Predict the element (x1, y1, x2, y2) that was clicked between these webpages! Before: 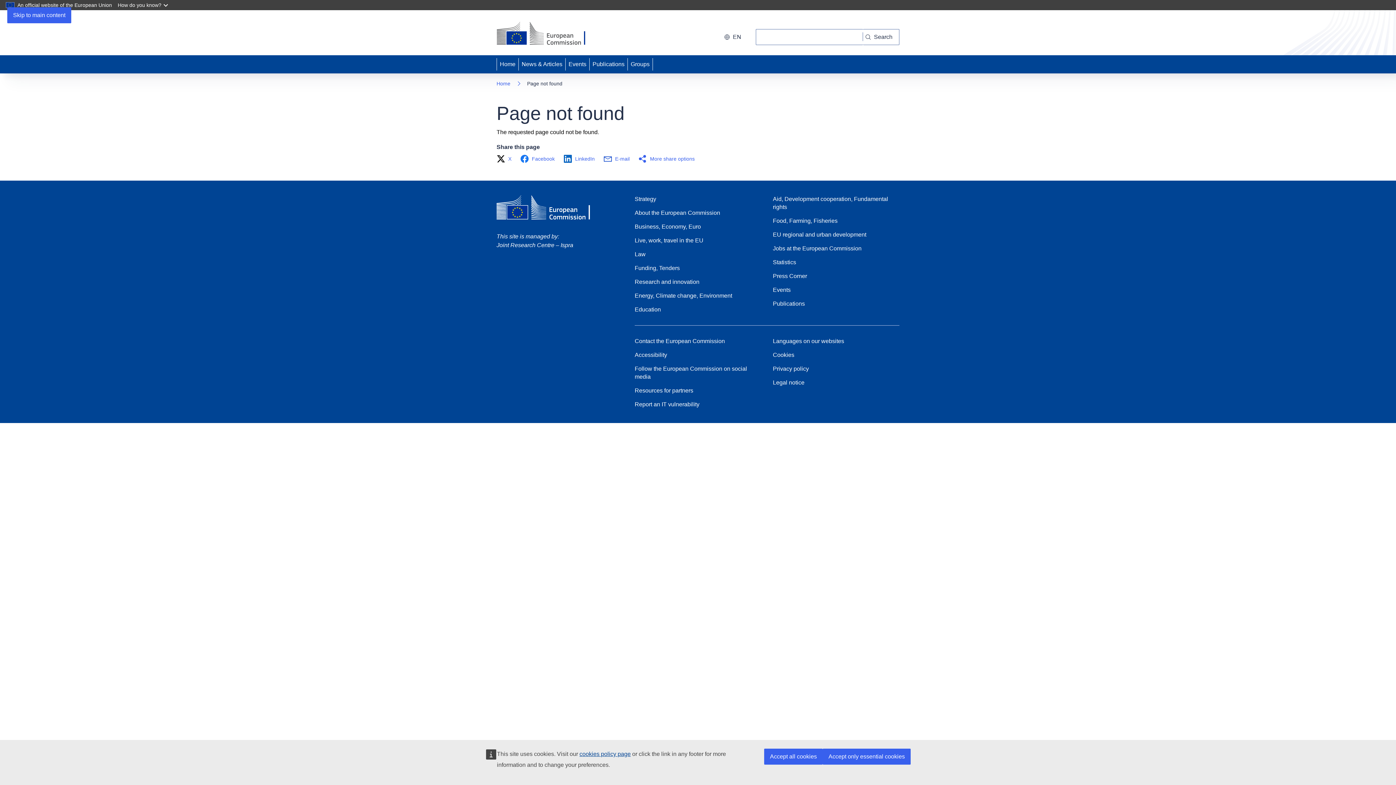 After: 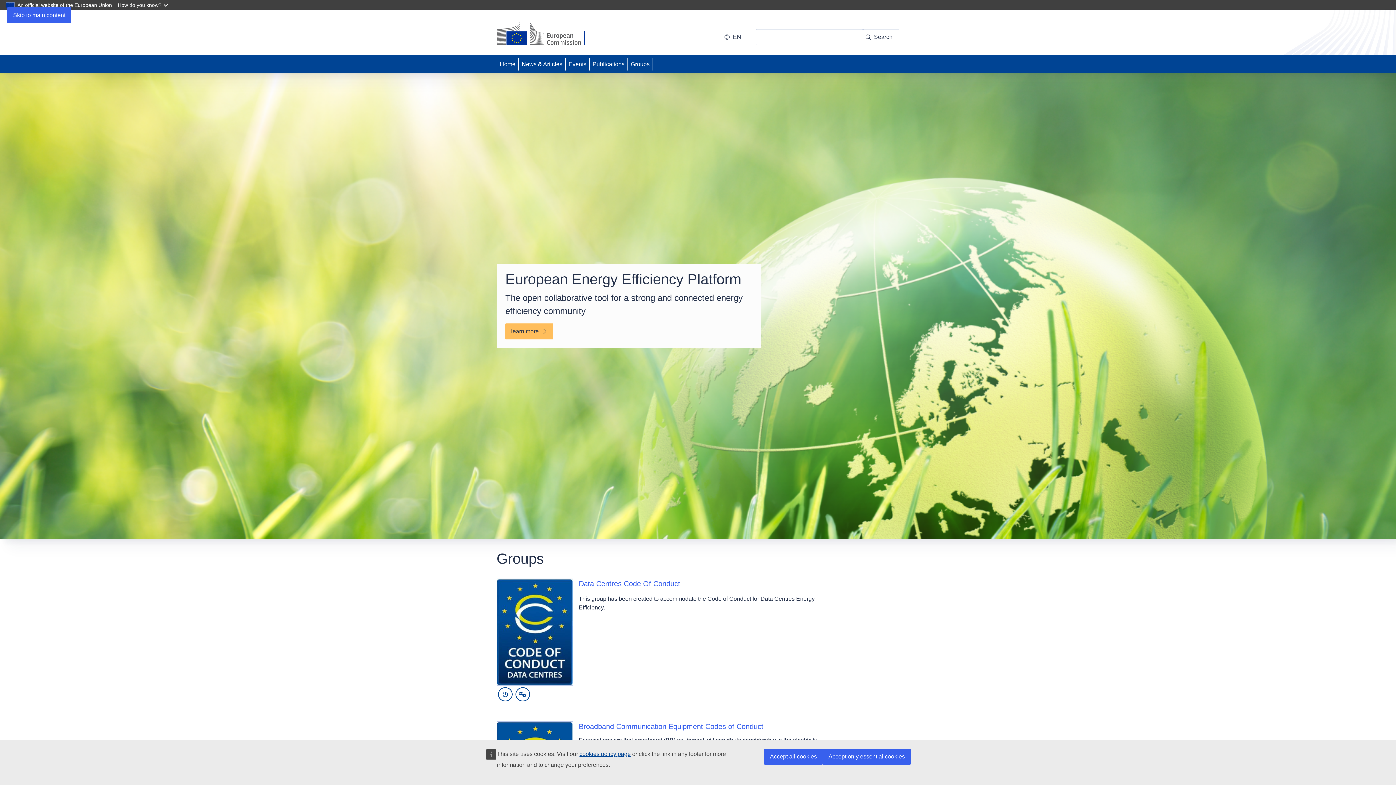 Action: label: Home bbox: (497, 55, 518, 73)